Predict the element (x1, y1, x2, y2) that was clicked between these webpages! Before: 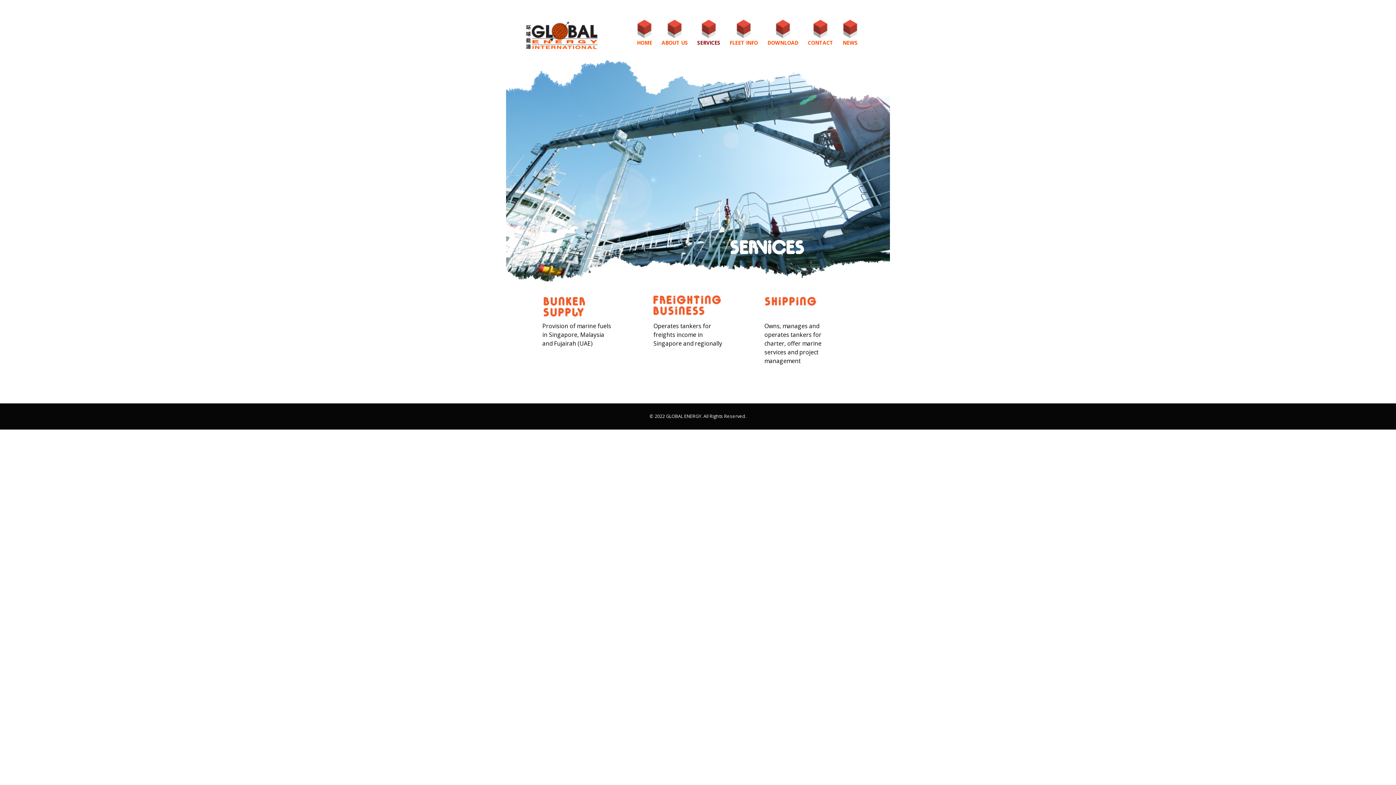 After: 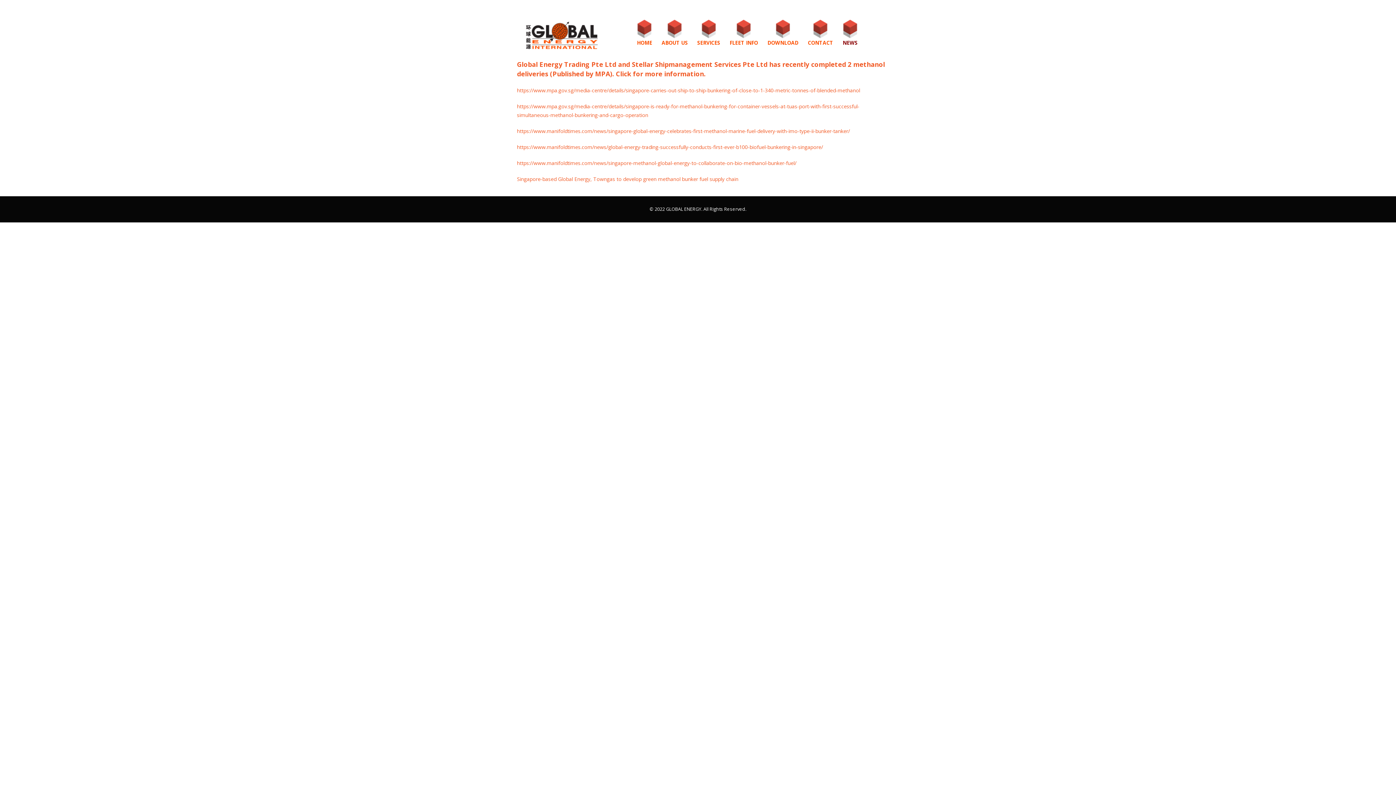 Action: label: NEWS bbox: (838, 36, 862, 49)